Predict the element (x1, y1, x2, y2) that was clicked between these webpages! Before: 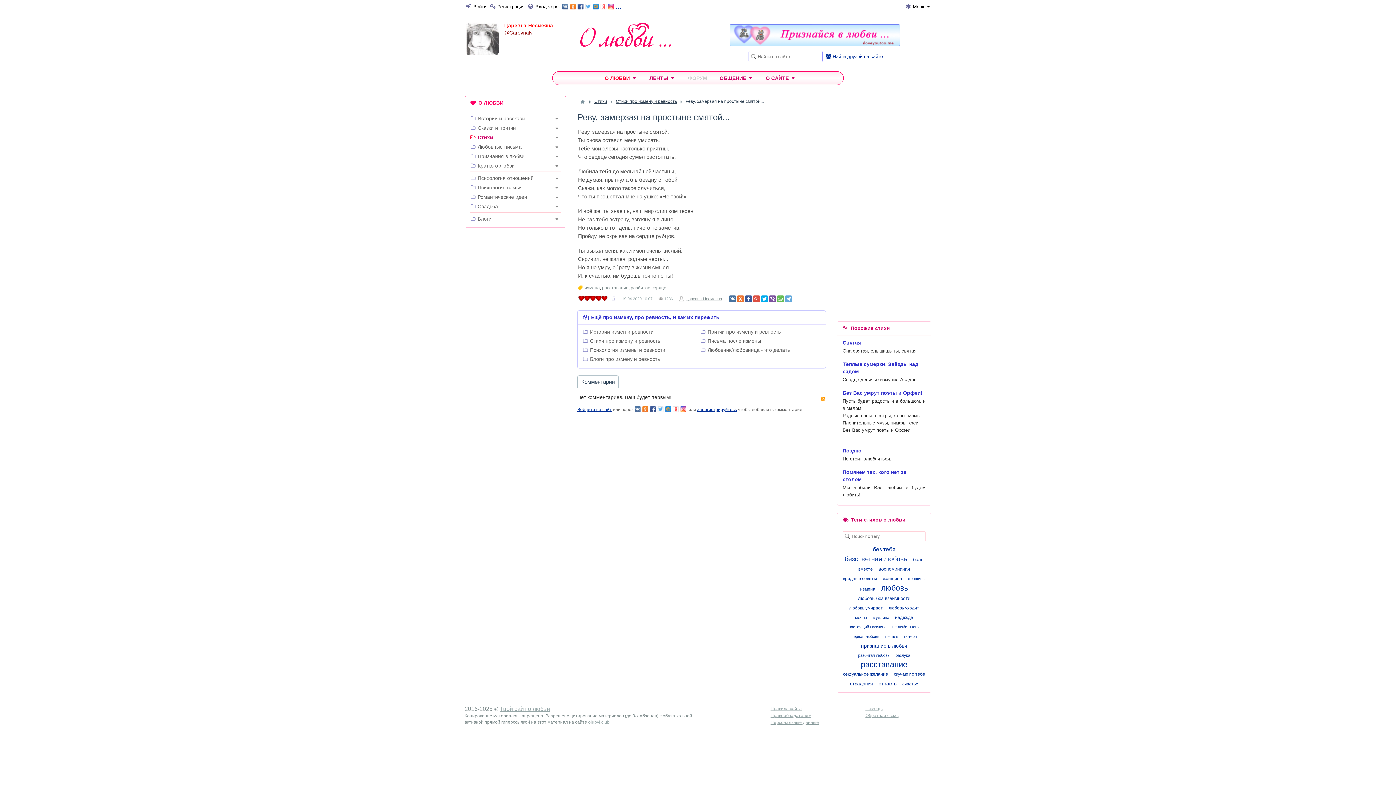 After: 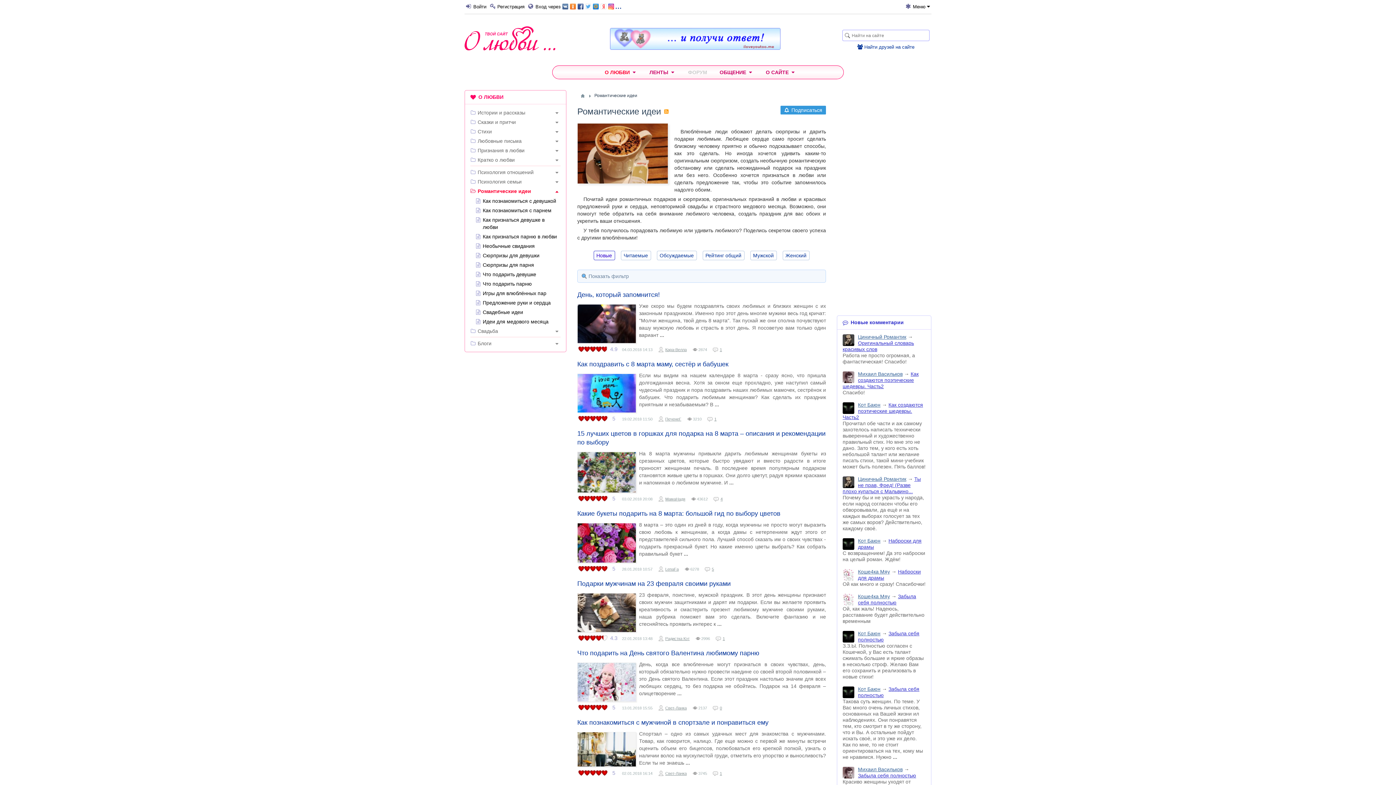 Action: bbox: (470, 192, 553, 201) label: Романтические идеи